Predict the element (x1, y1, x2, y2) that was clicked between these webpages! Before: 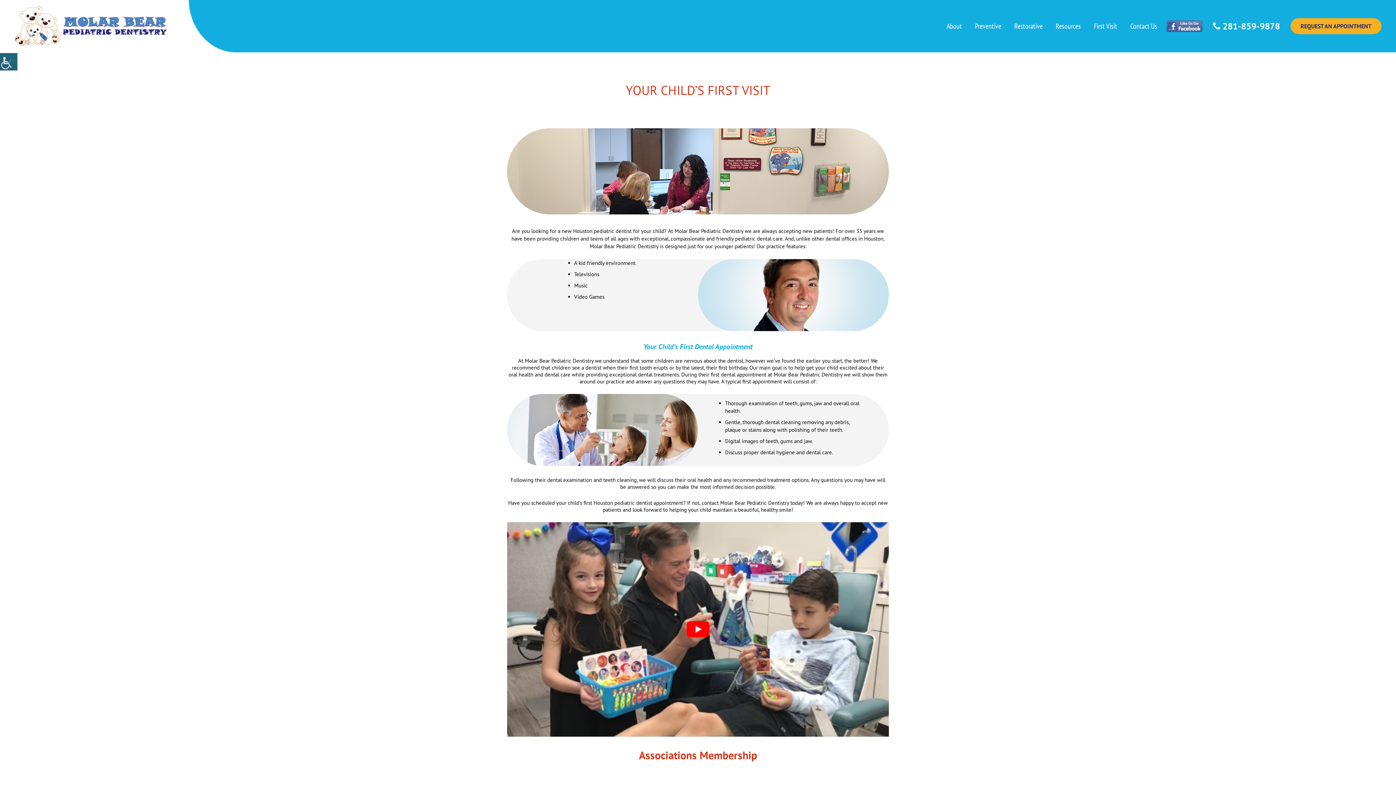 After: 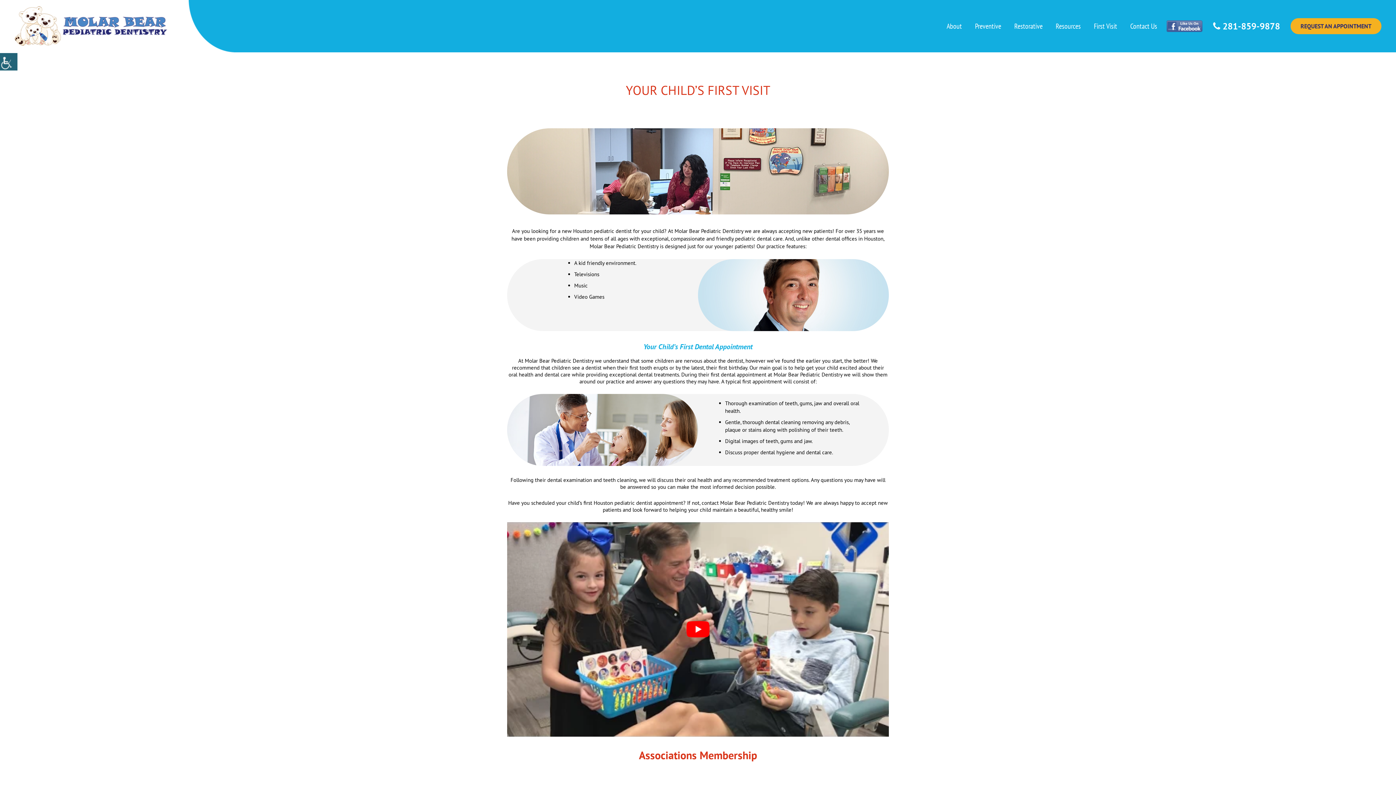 Action: label: First Visit bbox: (1094, 18, 1117, 34)